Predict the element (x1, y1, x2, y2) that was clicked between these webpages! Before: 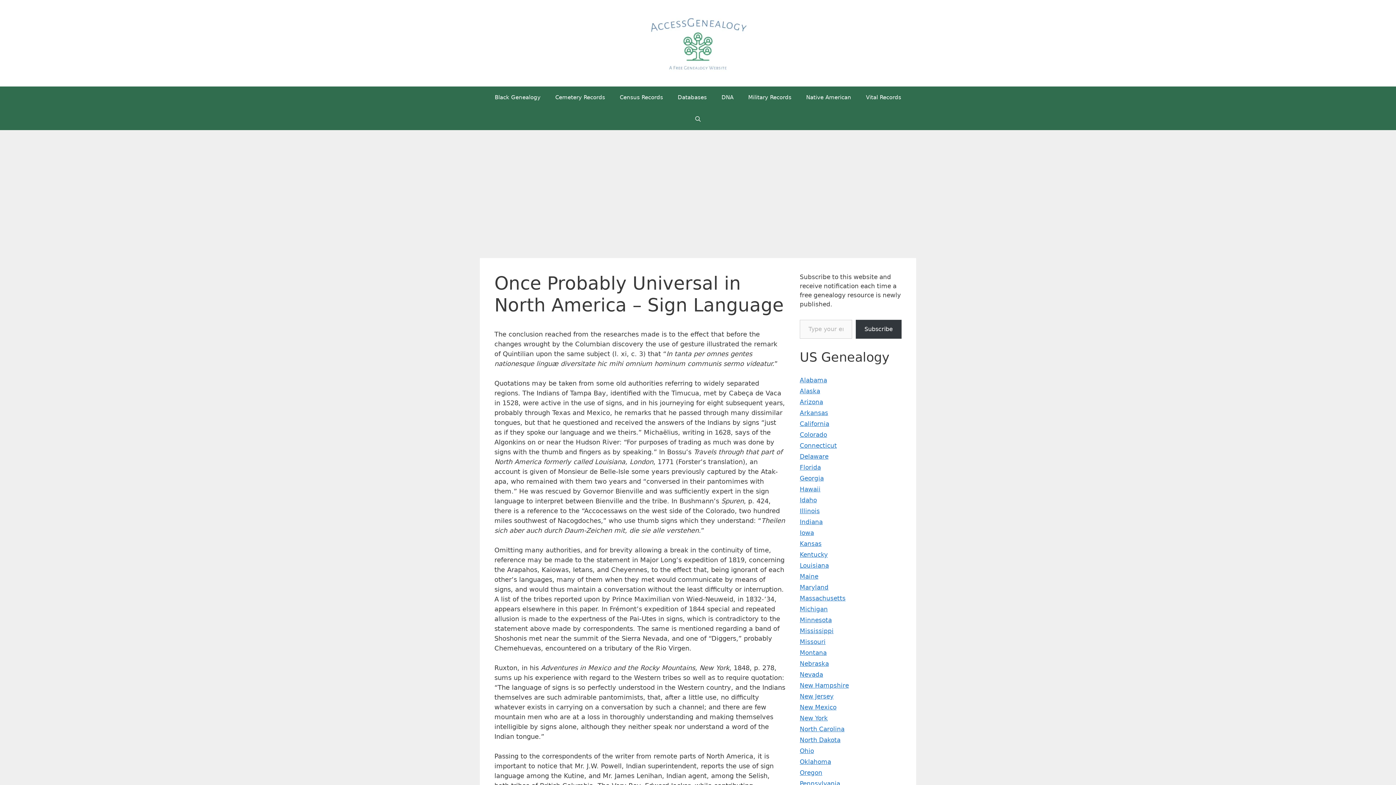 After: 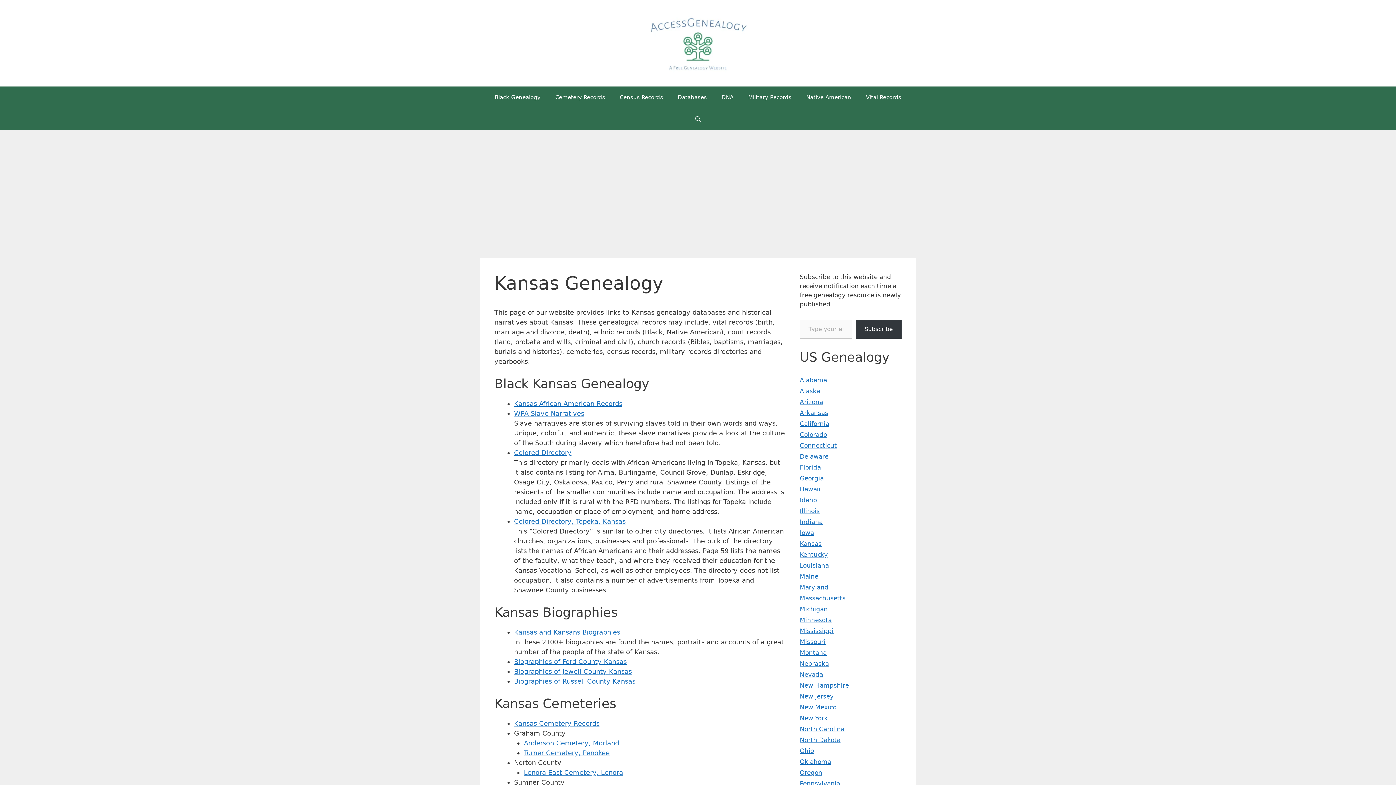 Action: label: Kansas bbox: (800, 540, 821, 547)